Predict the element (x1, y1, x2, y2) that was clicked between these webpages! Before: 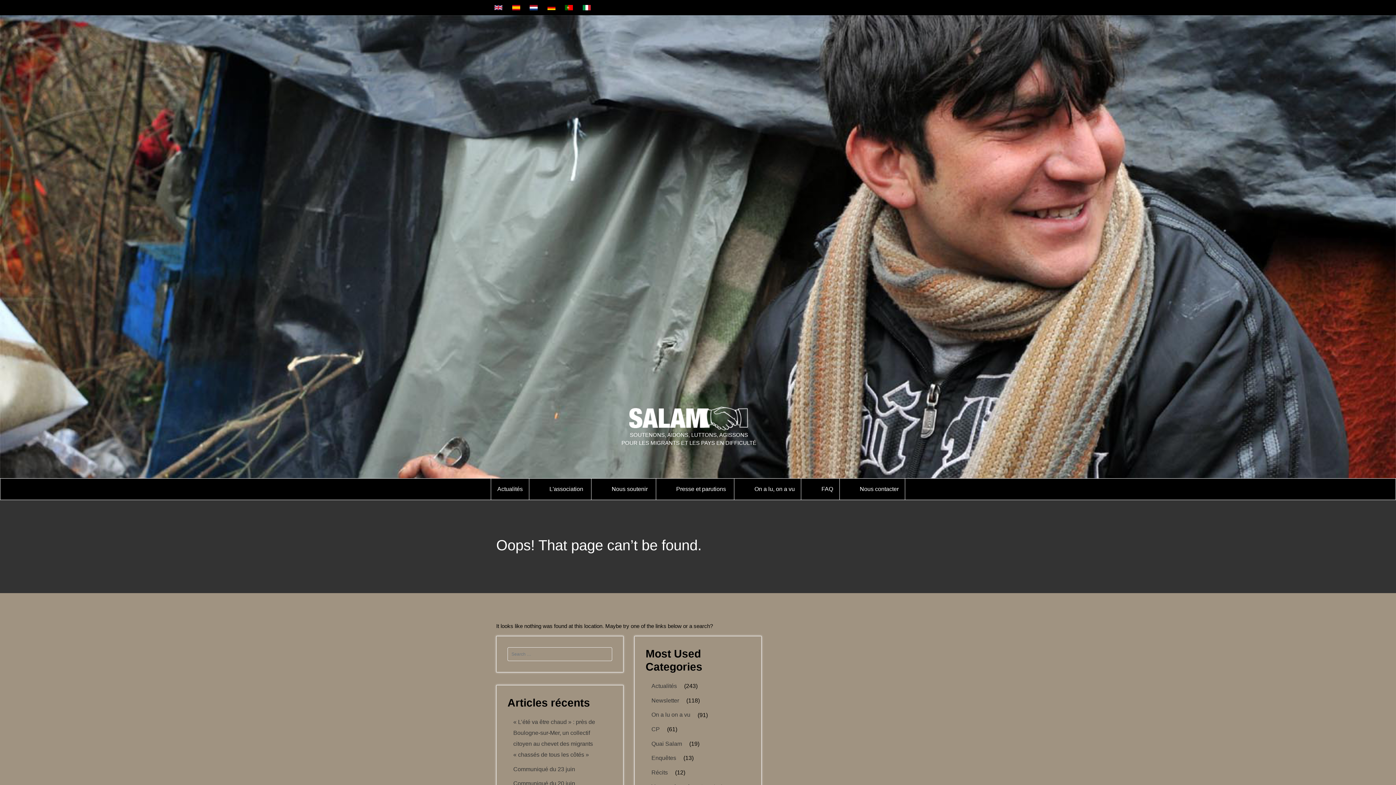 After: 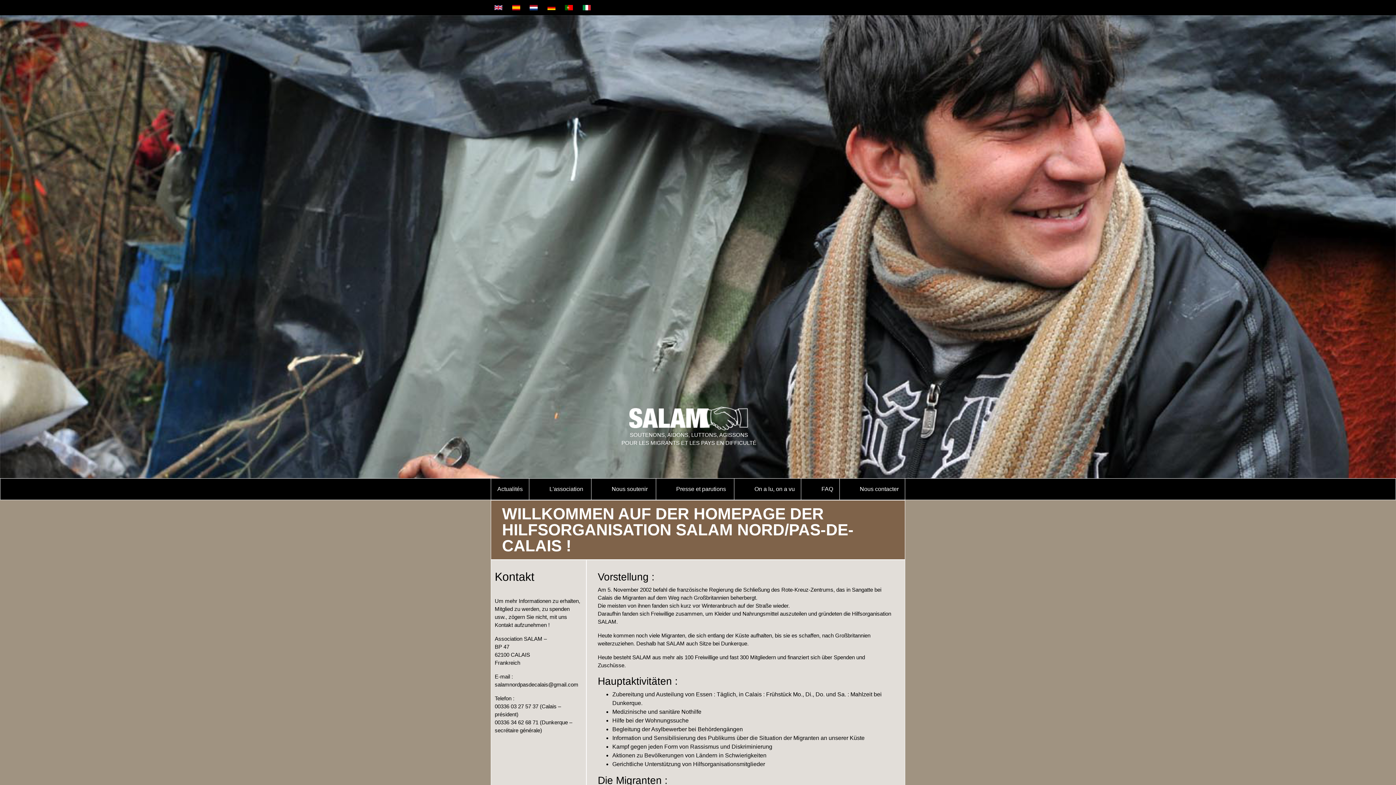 Action: bbox: (547, 3, 559, 11)